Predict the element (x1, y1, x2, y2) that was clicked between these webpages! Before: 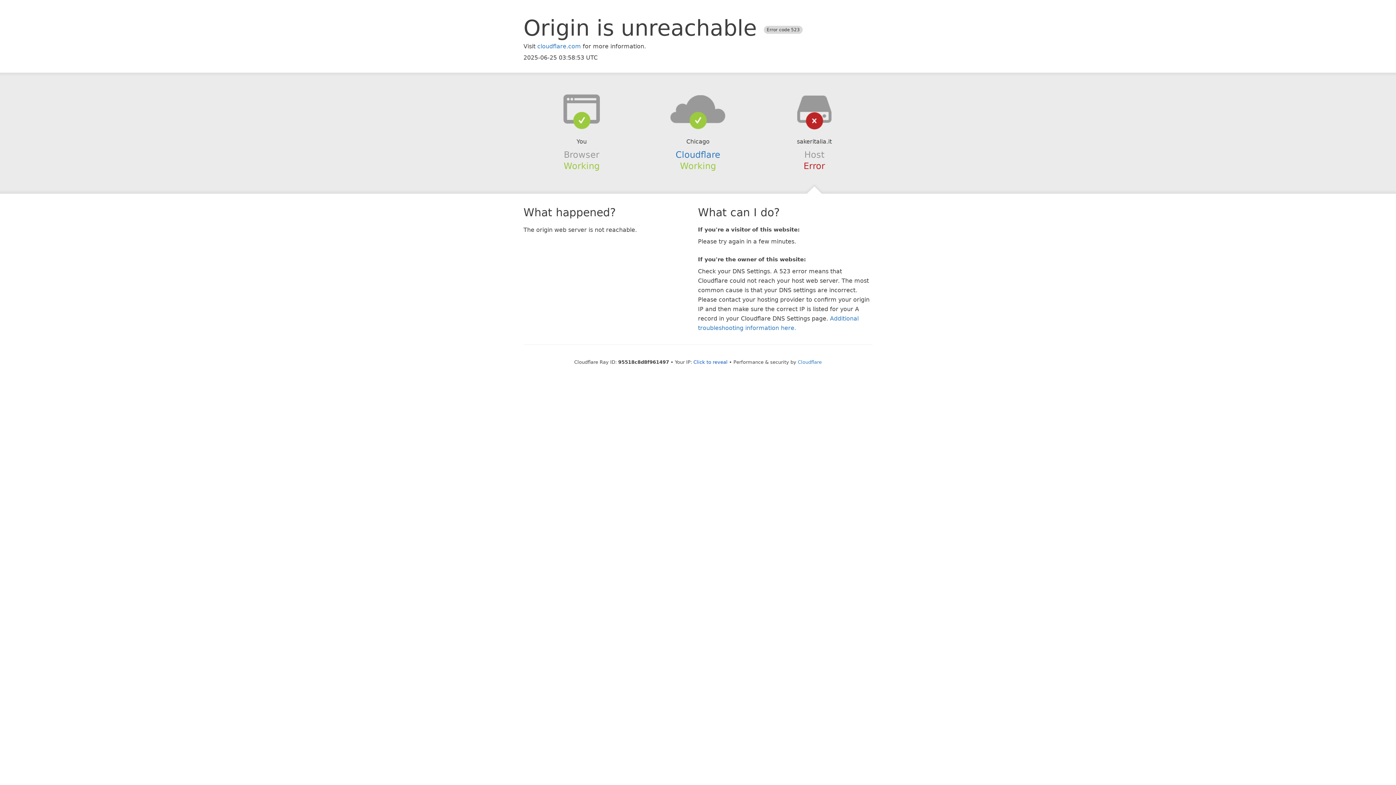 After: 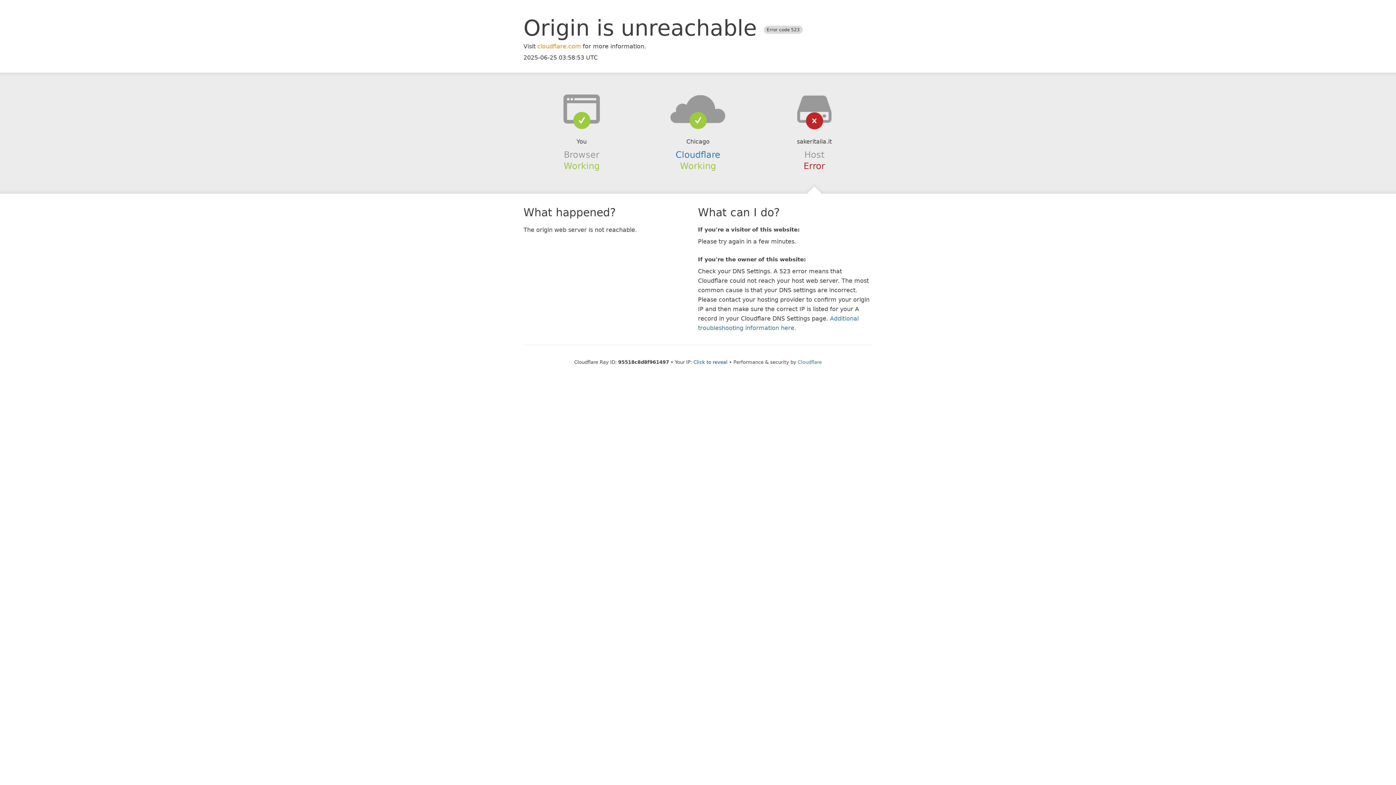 Action: bbox: (537, 42, 581, 49) label: cloudflare.com